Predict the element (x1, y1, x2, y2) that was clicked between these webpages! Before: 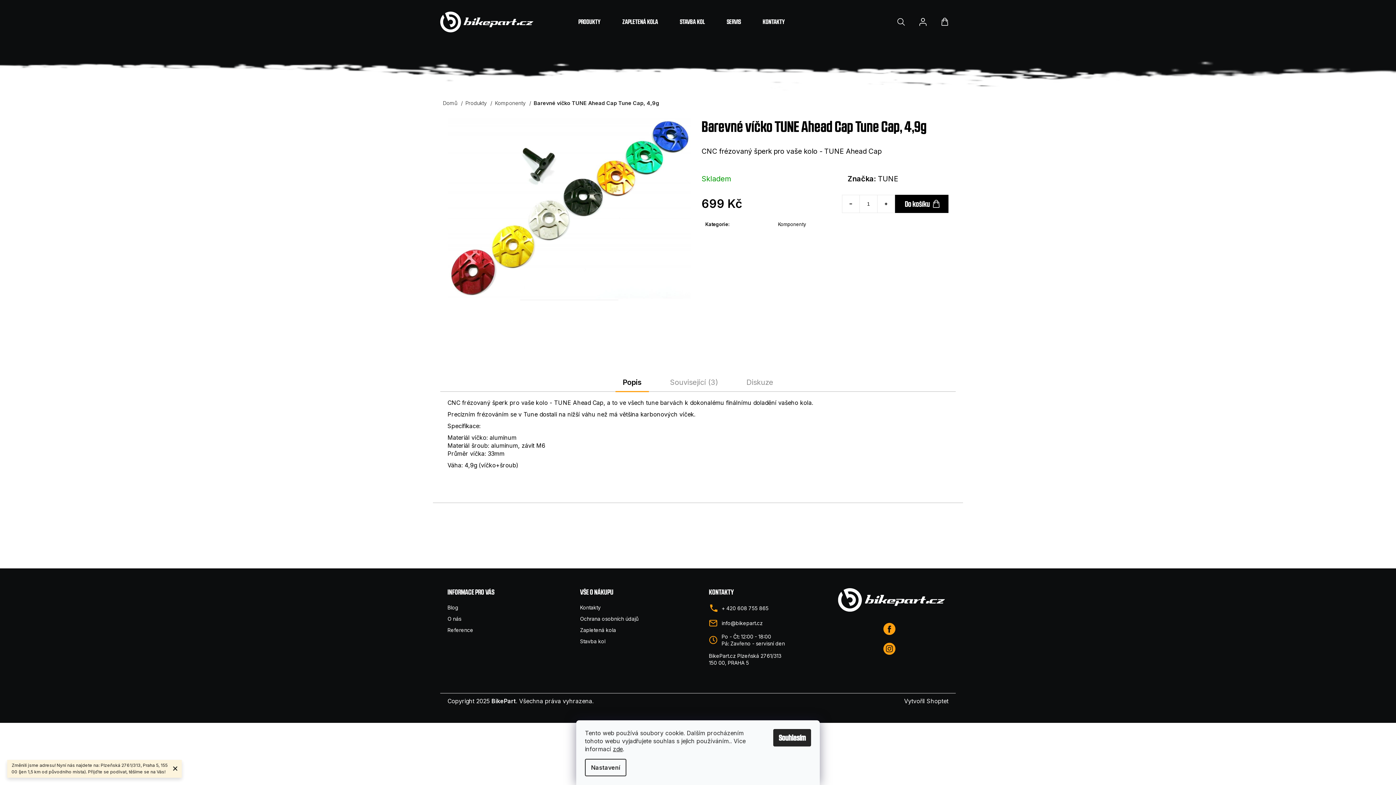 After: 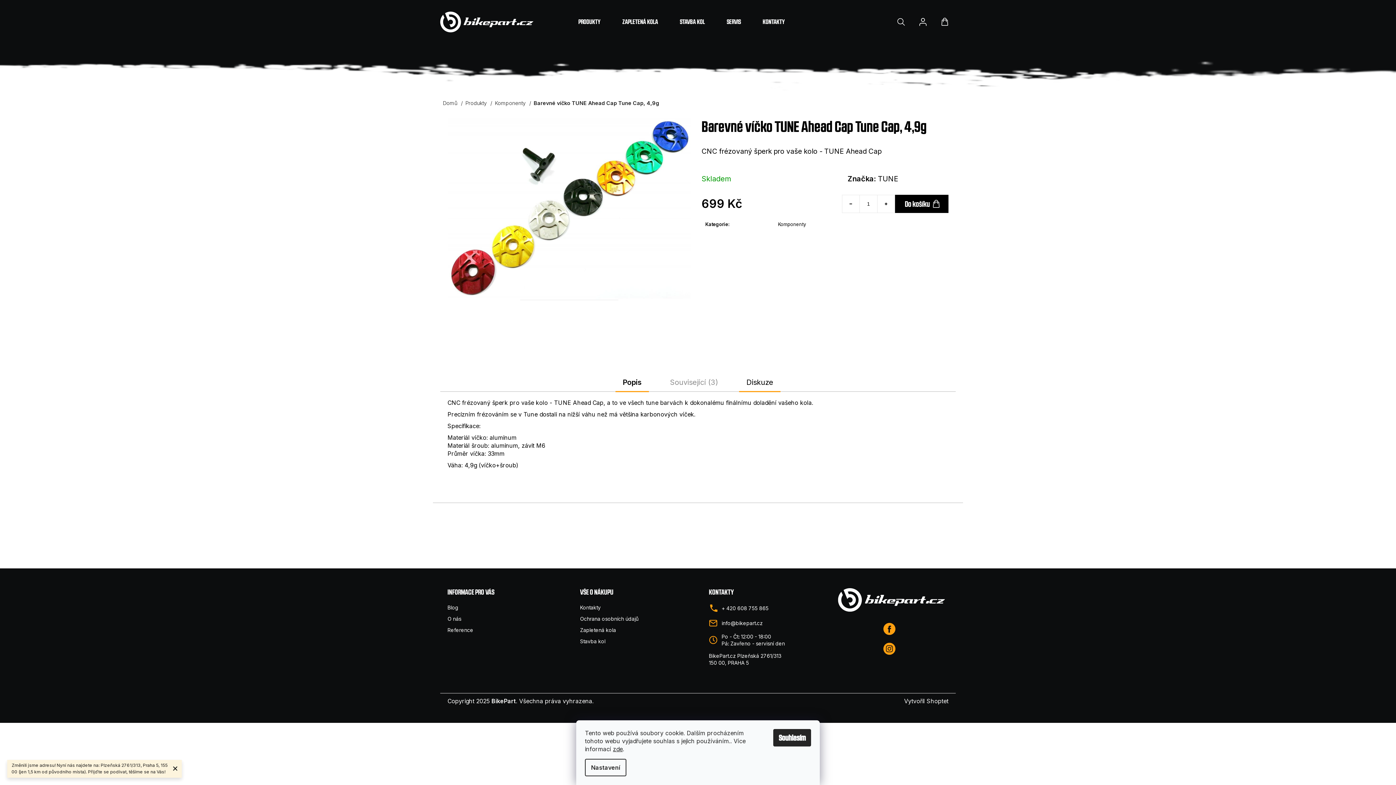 Action: label: Diskuze bbox: (739, 374, 780, 392)